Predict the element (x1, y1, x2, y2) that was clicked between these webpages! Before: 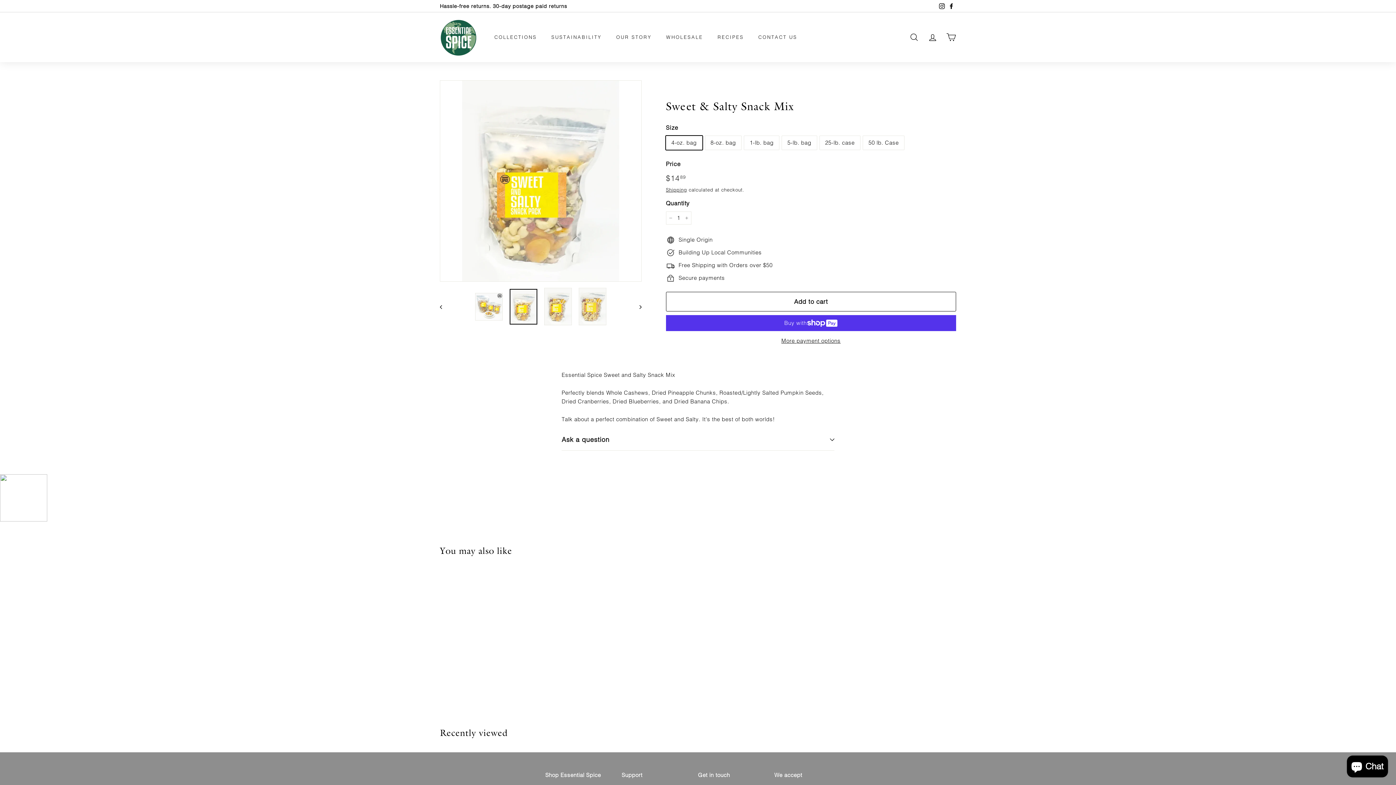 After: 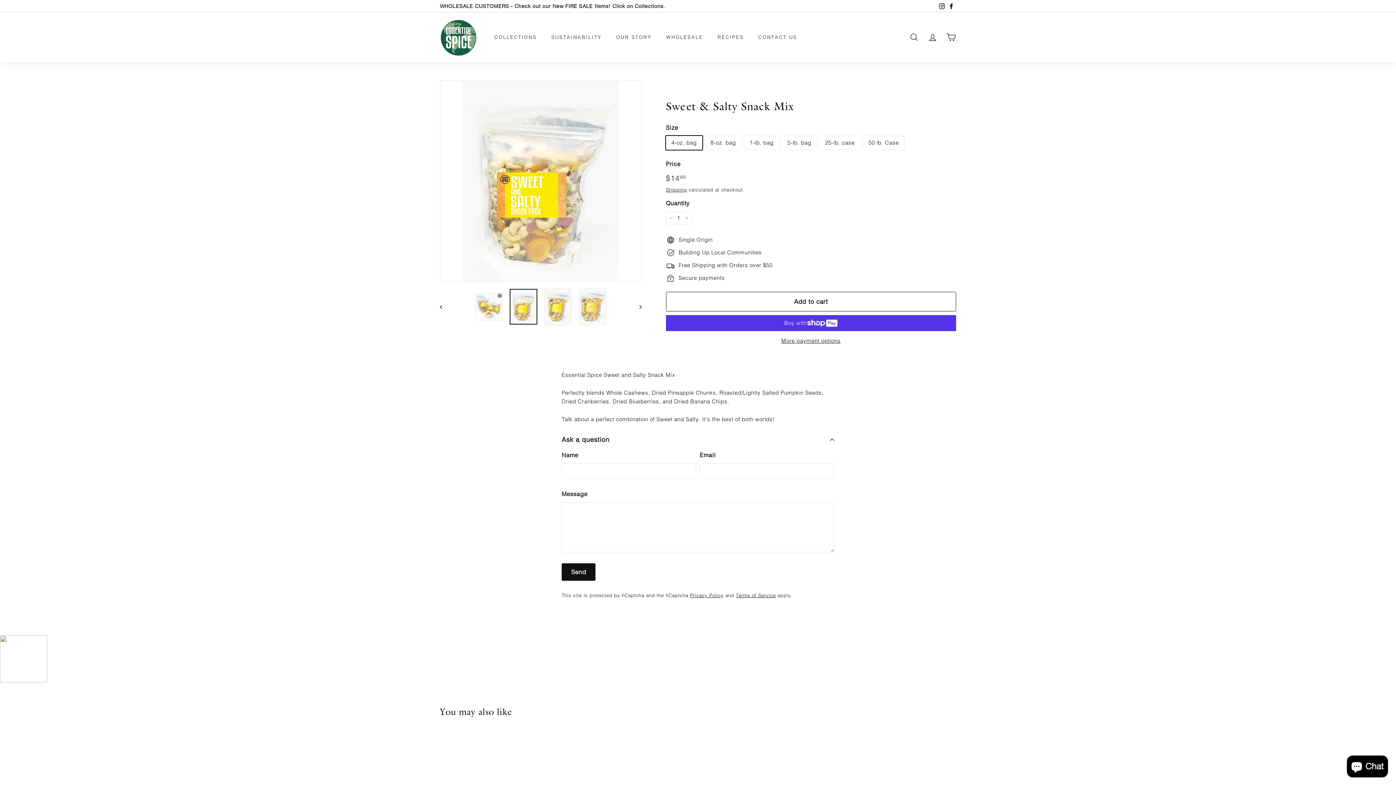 Action: label: Ask a question bbox: (561, 429, 834, 450)